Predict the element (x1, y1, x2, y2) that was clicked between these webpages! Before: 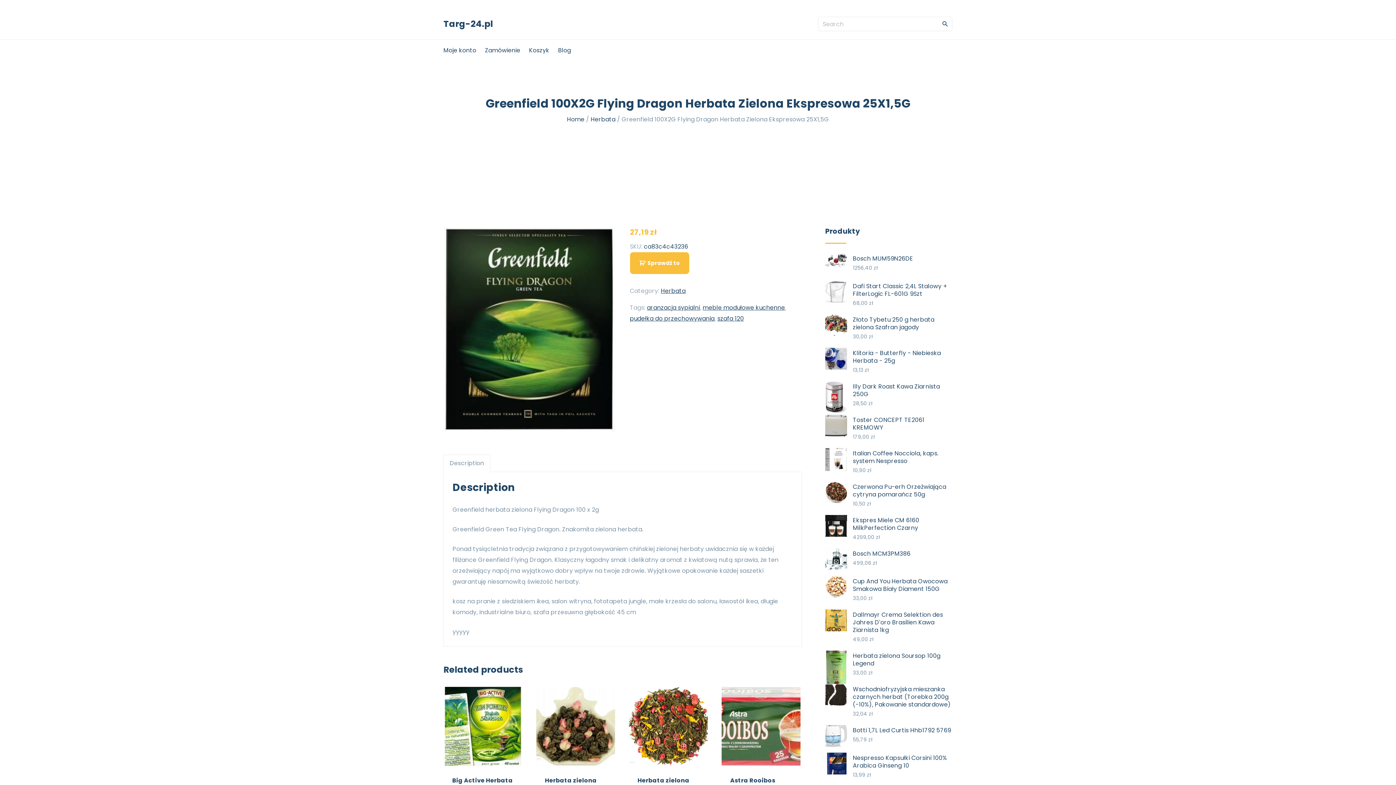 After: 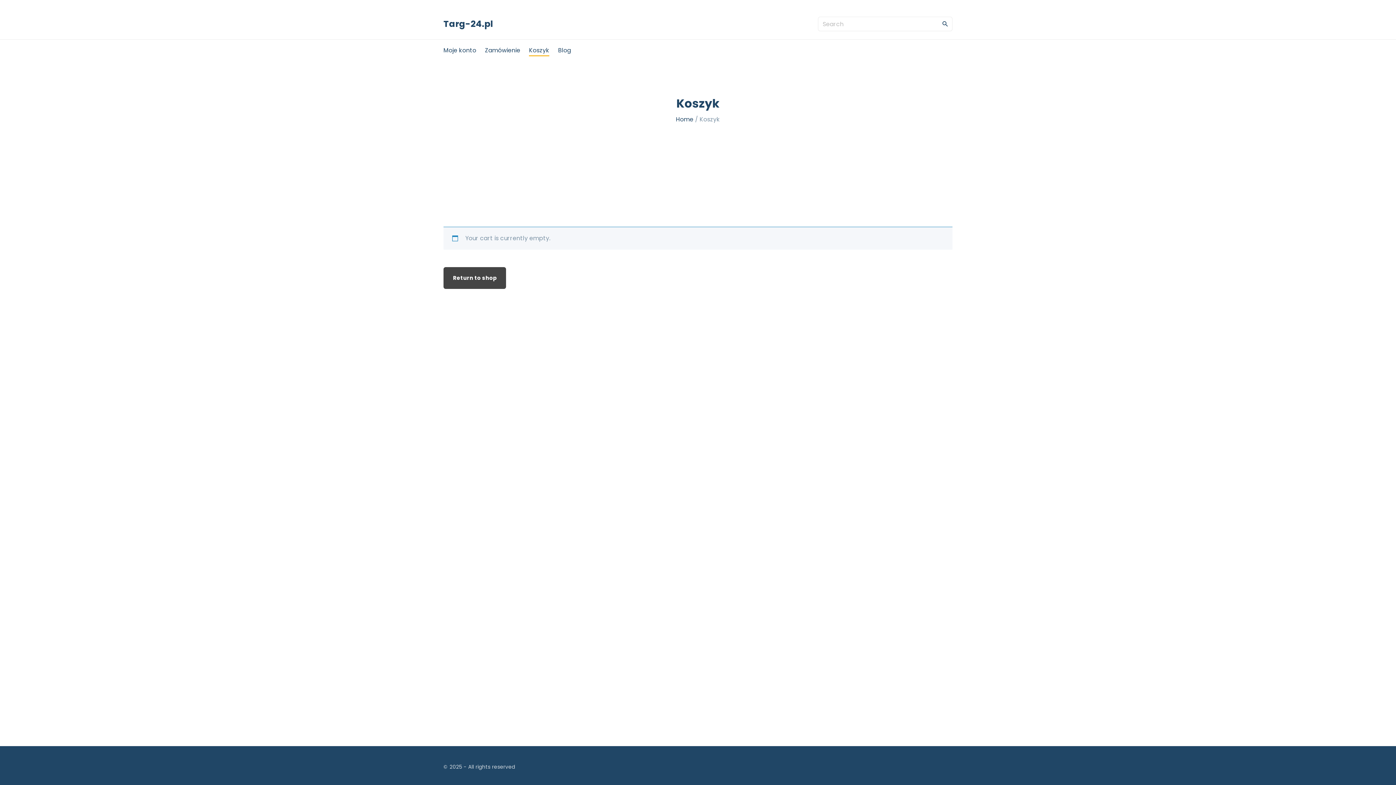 Action: label: Zamówienie bbox: (485, 44, 520, 56)